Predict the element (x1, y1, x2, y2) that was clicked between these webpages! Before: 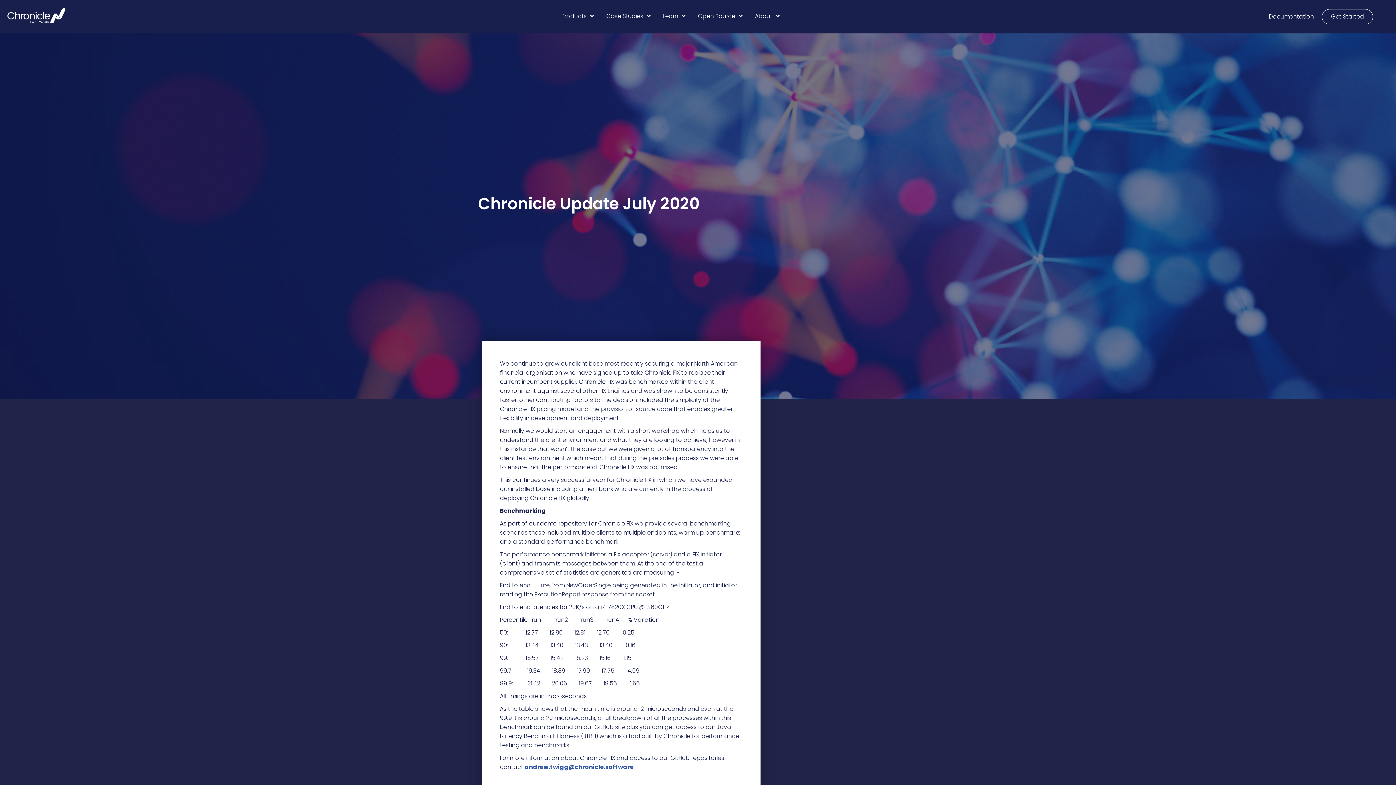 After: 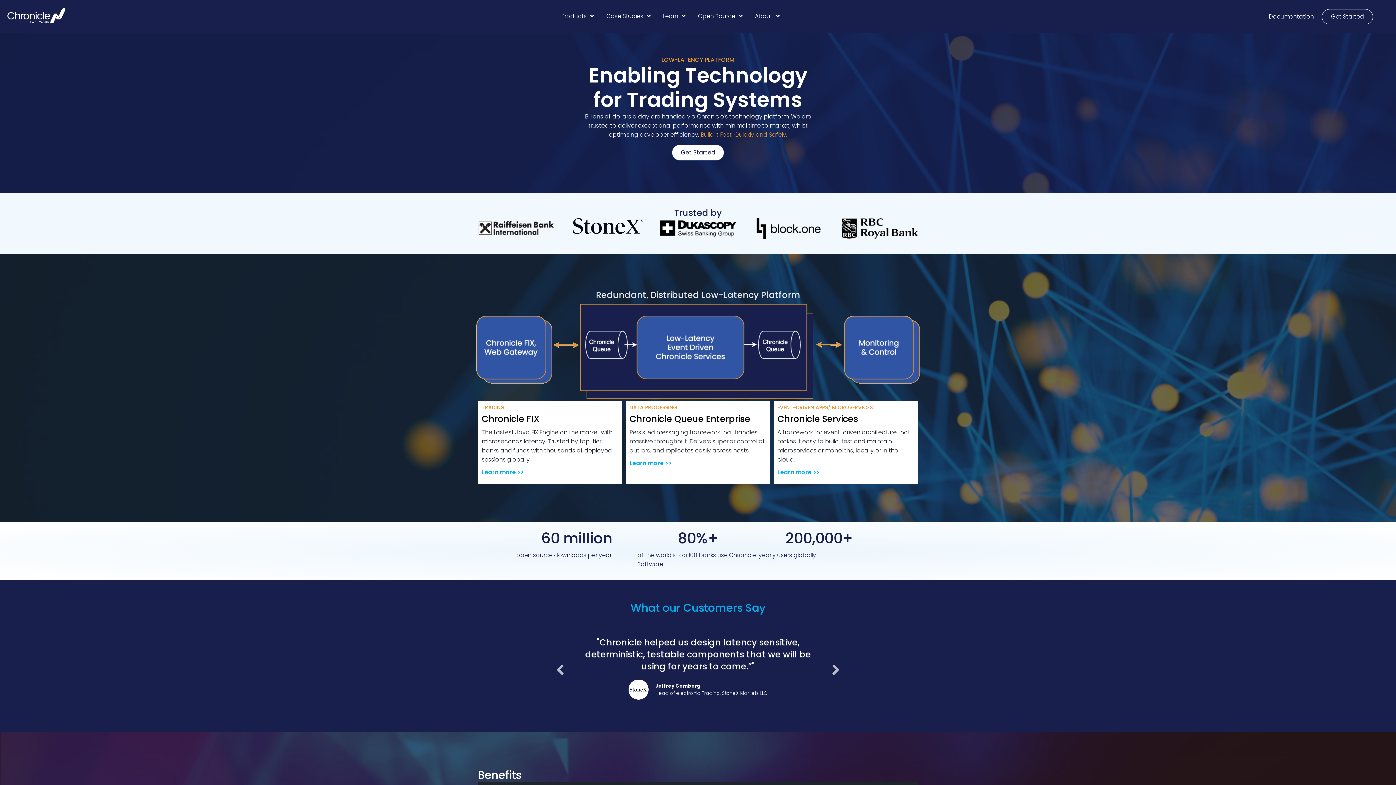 Action: bbox: (7, 10, 65, 18)